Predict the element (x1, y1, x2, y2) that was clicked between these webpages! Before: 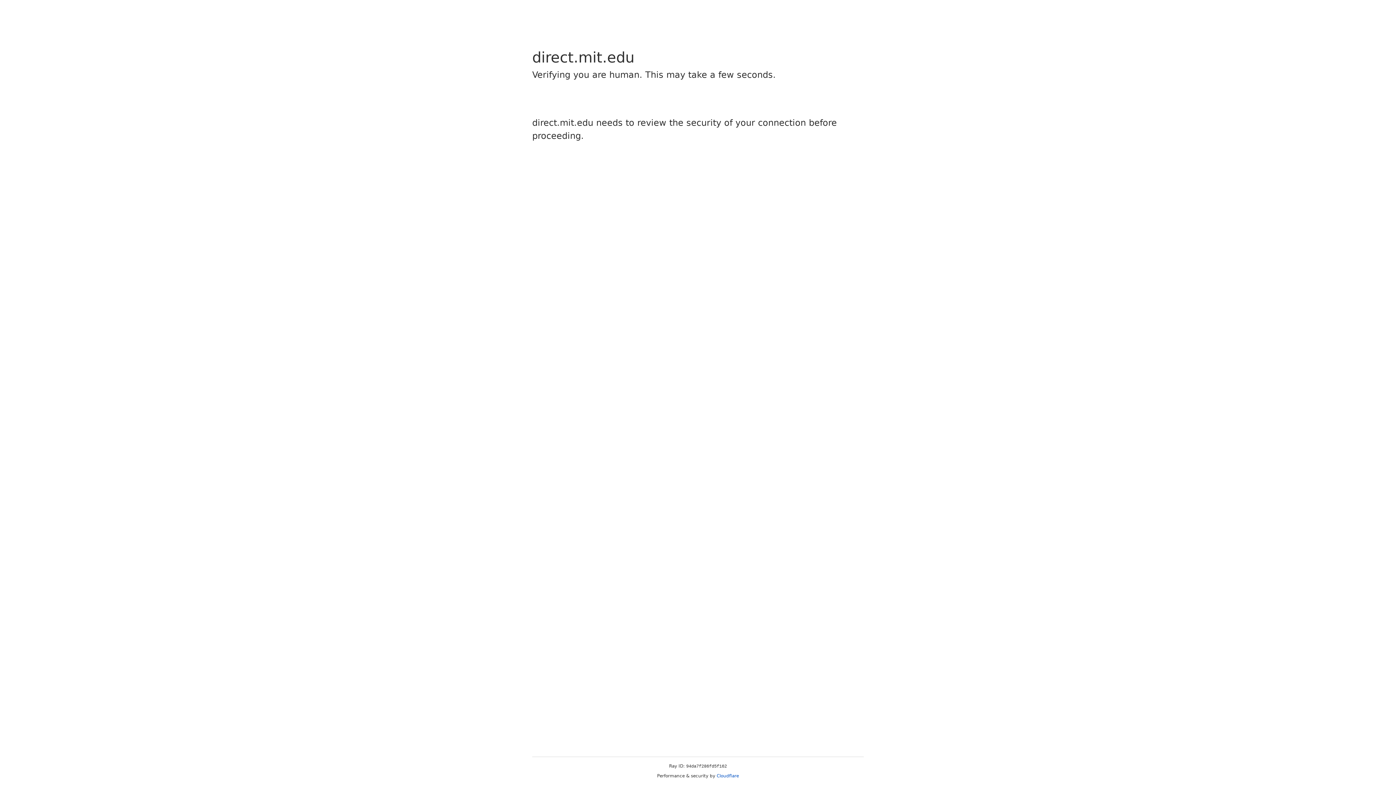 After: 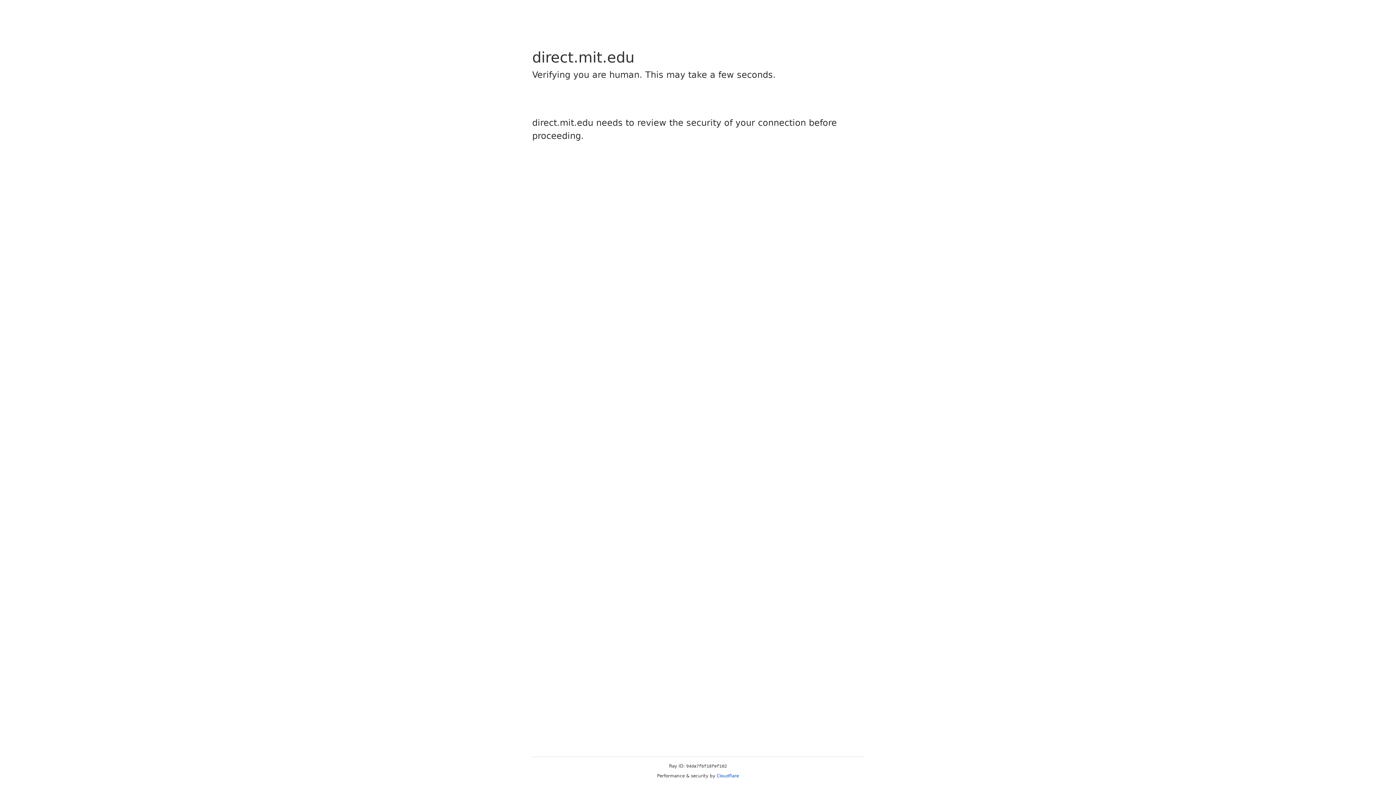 Action: label: Cloudflare bbox: (716, 773, 739, 778)